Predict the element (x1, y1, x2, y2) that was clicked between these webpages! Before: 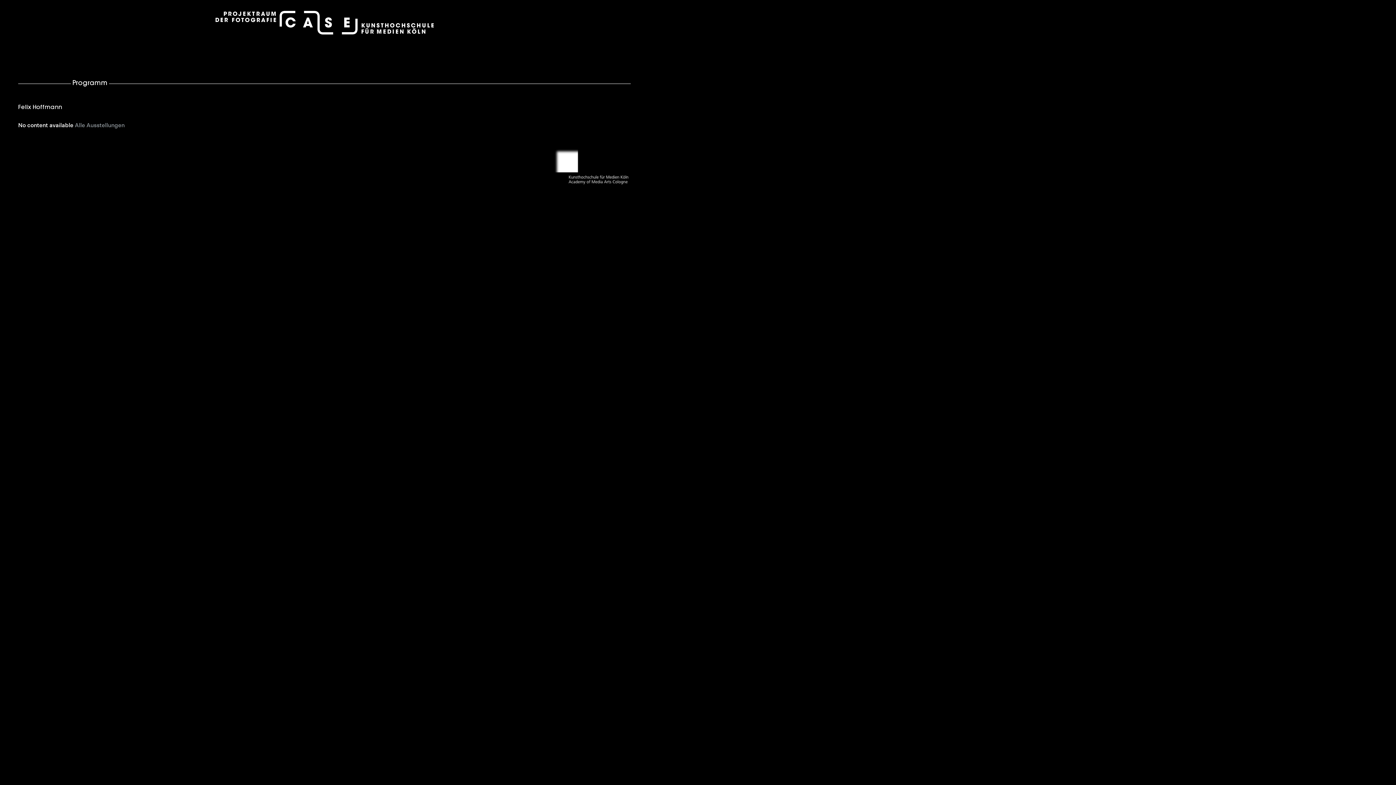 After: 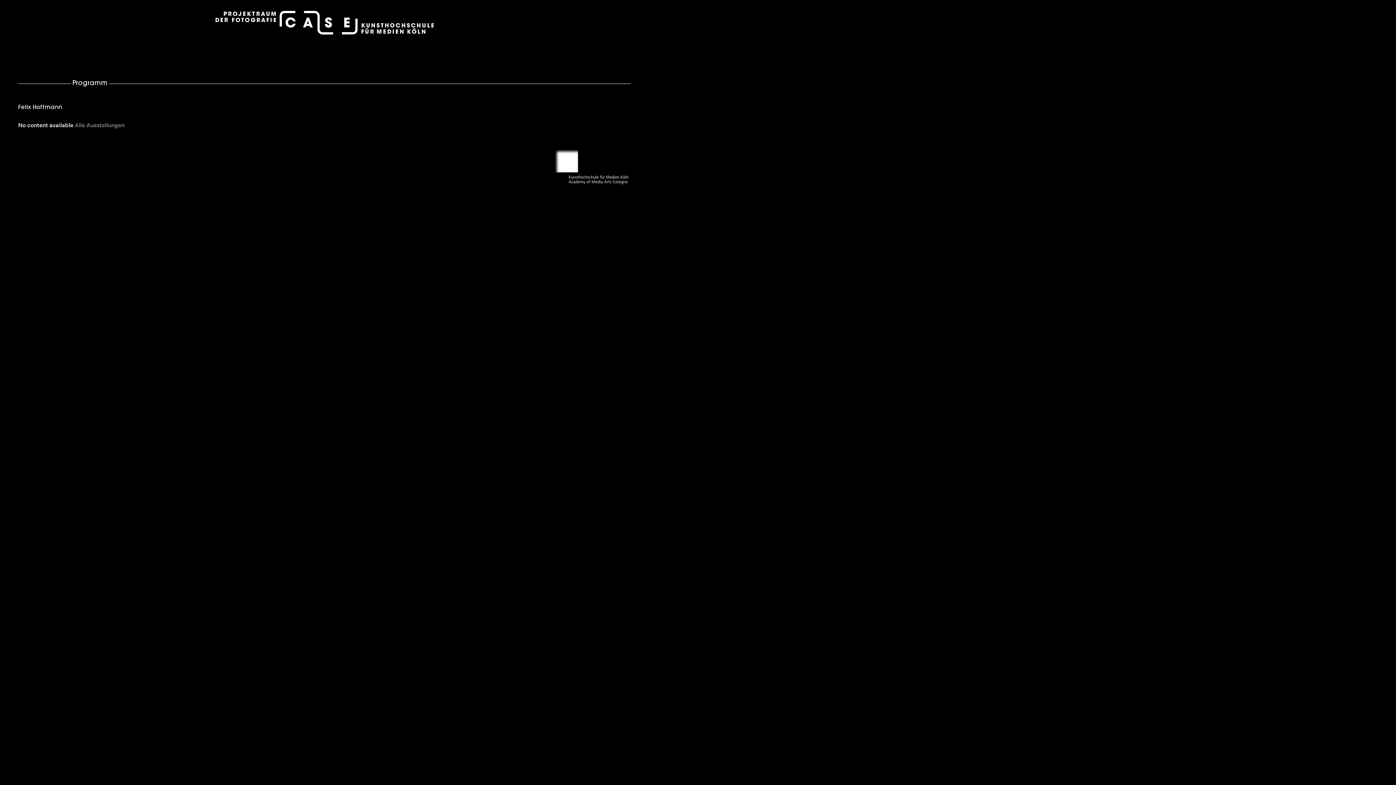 Action: bbox: (18, 78, 630, 87) label: Programm